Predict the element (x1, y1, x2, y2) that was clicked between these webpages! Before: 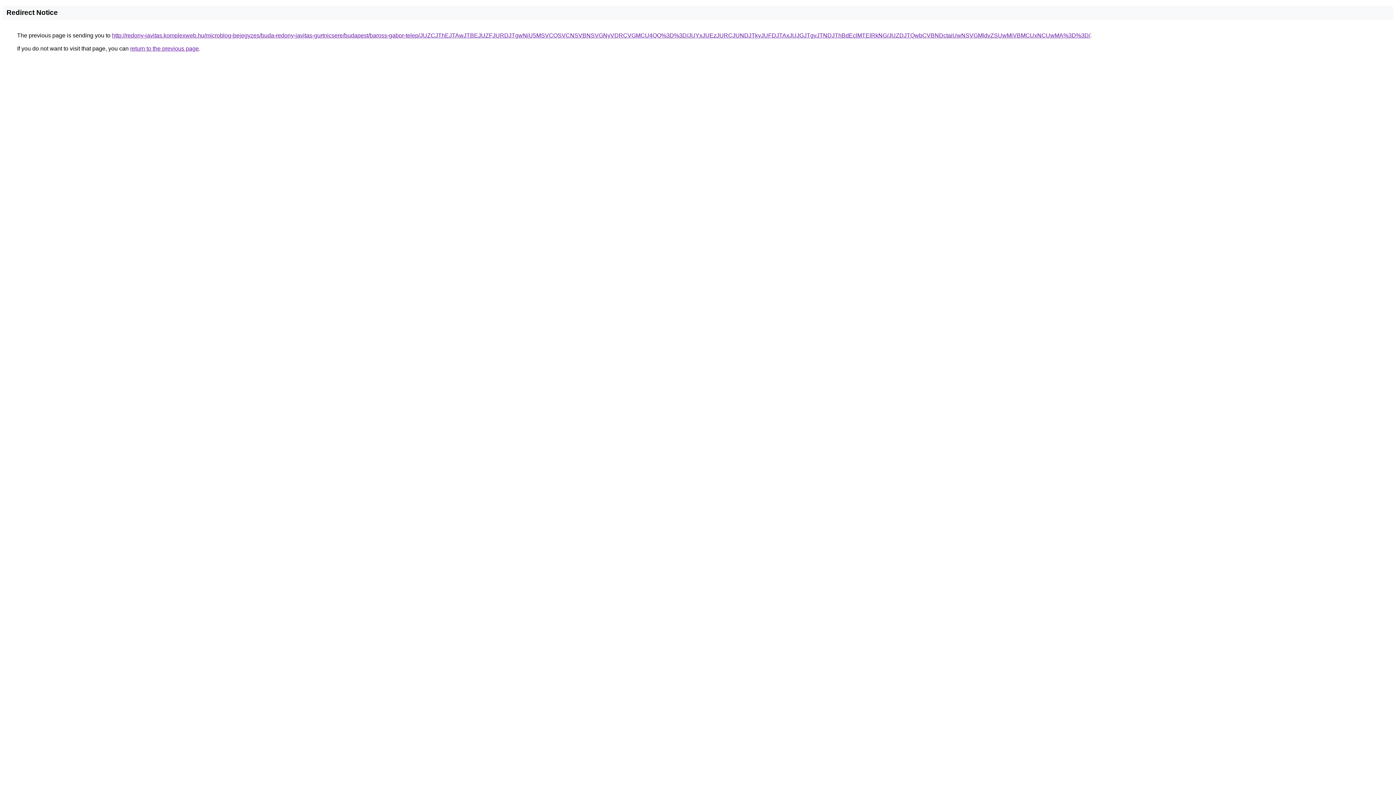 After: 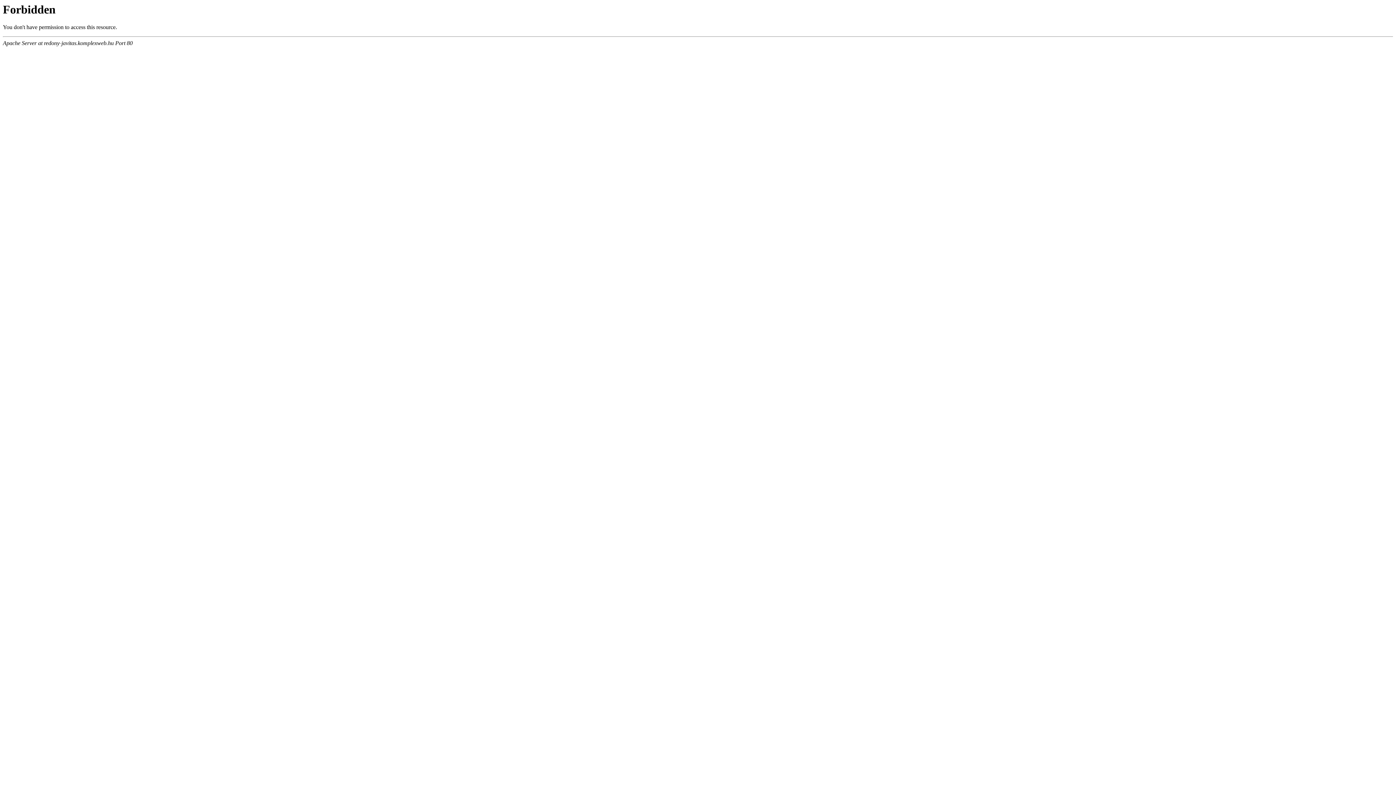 Action: label: http://redony-javitas.komplexweb.hu/microblog-bejegyzes/buda-redony-javitas-gurtnicsere/budapest/baross-gabor-telep/JUZCJThEJTAwJTBEJUZFJURDJTgwNiU5MSVCQSVCNSVBNSVGNyVDRCVGMCU4QQ%3D%3D/JUYxJUEzJURCJUNDJTkyJUFDJTAxJUJGJTgyJTNDJThBdEclMTElRkNG/JUZDJTQwbCVBNDctaiUwNSVGMldvZSUwMiVBMCUxNCUwMA%3D%3D/ bbox: (112, 32, 1090, 38)